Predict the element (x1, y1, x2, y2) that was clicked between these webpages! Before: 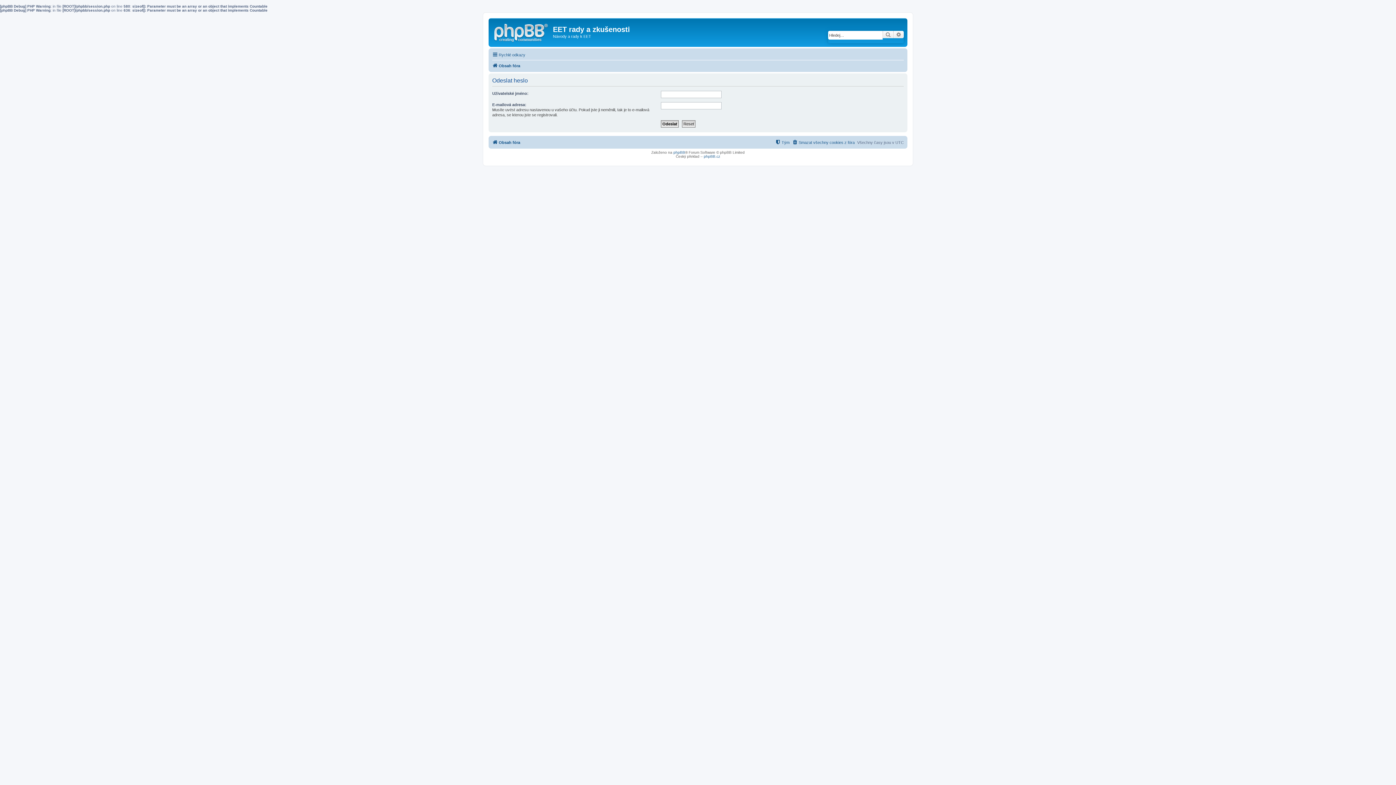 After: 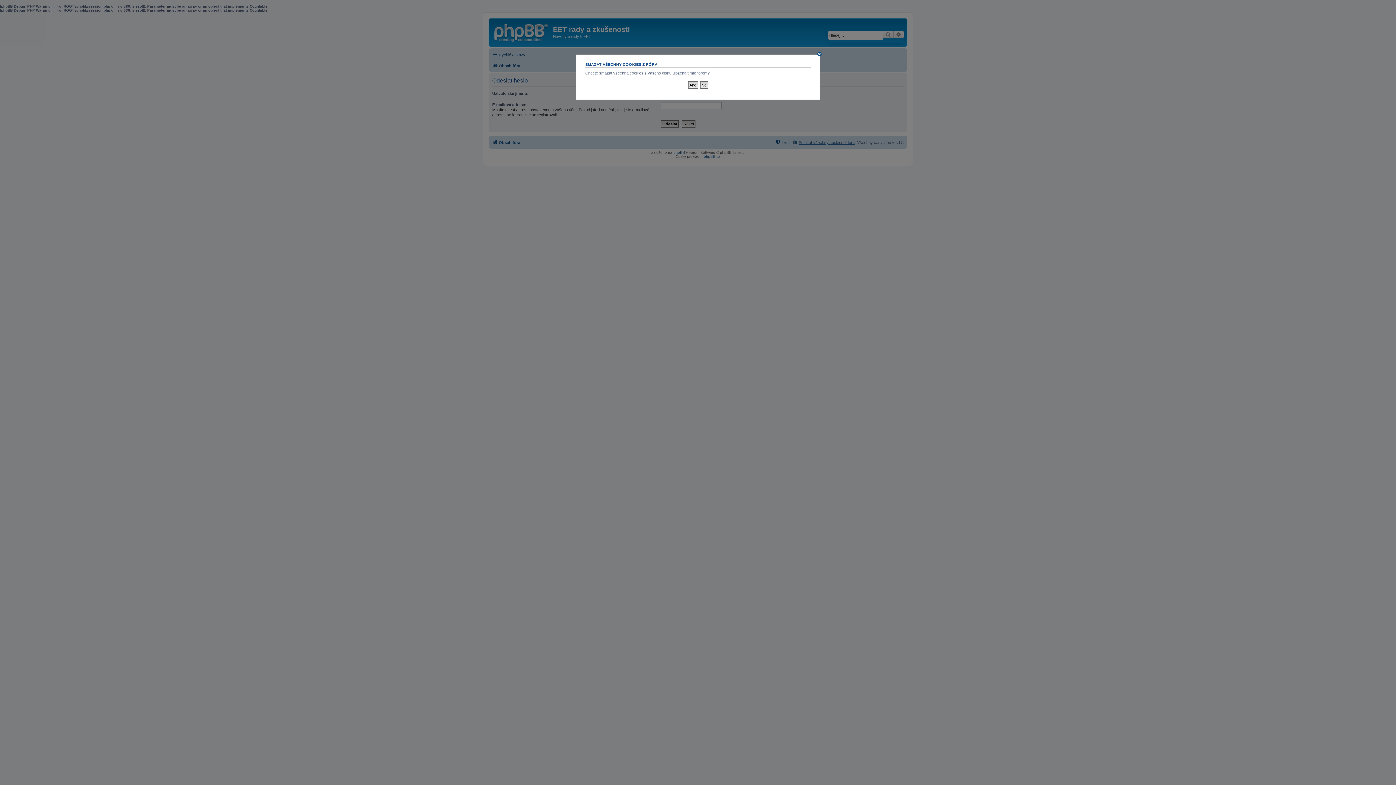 Action: bbox: (792, 138, 854, 146) label: Smazat všechny cookies z fóra